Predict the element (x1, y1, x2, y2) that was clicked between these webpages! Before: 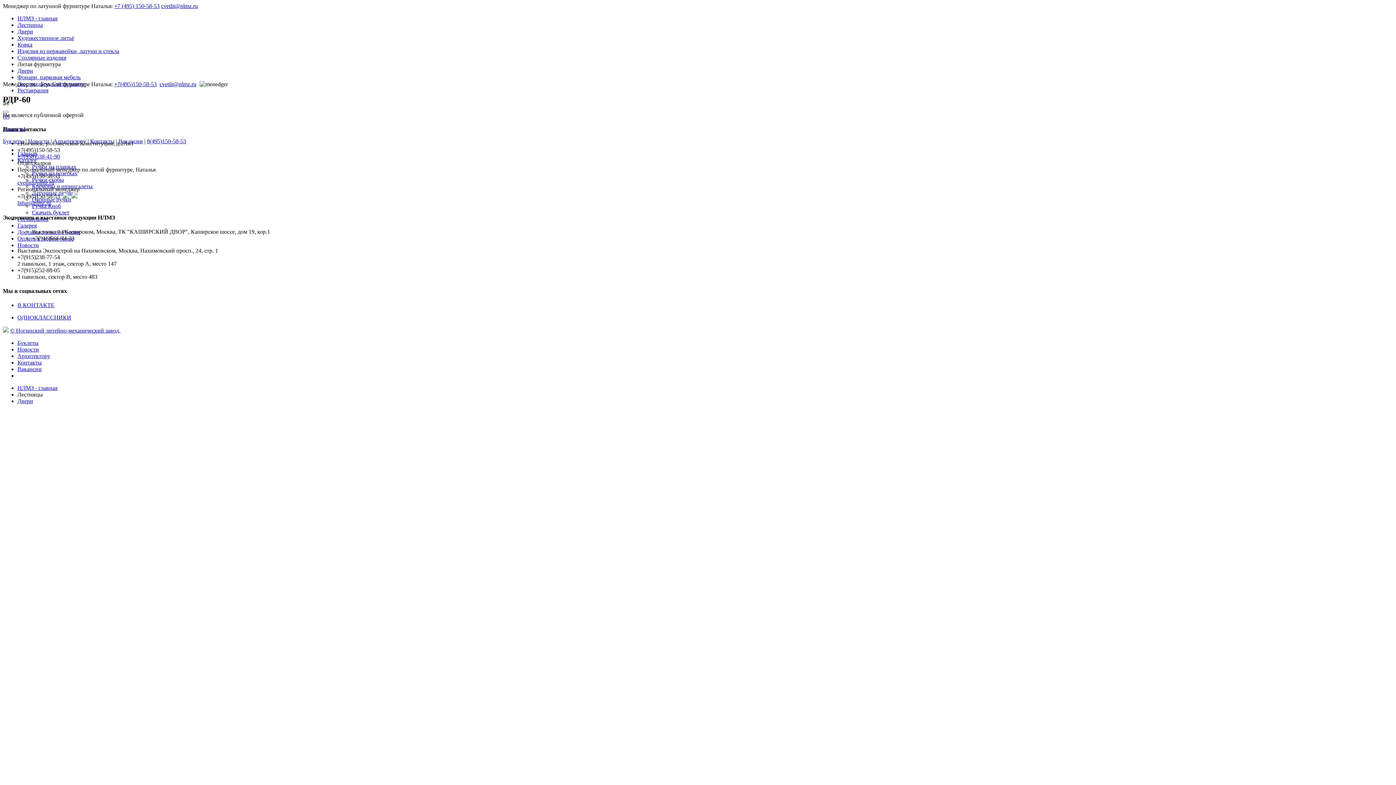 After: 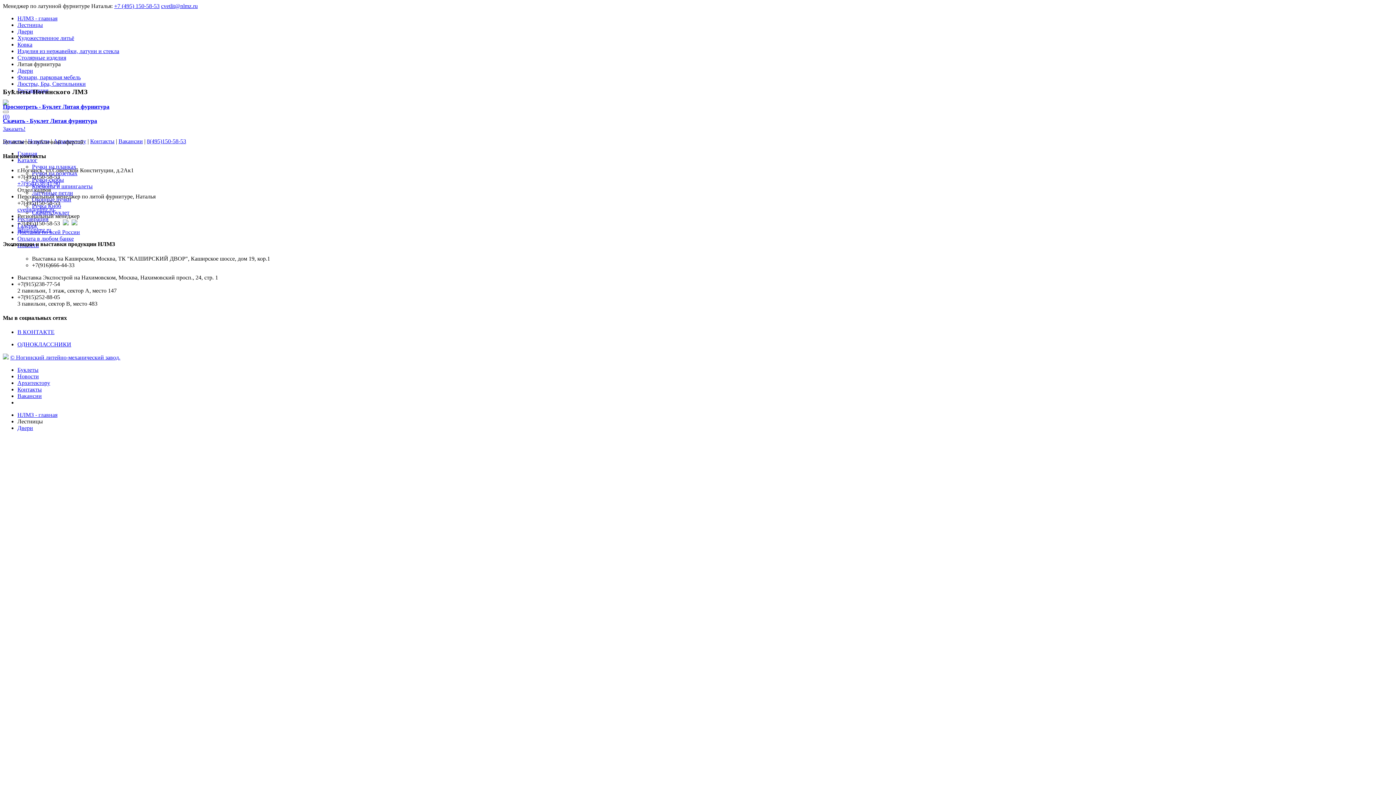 Action: label: Буклеты bbox: (17, 340, 38, 346)